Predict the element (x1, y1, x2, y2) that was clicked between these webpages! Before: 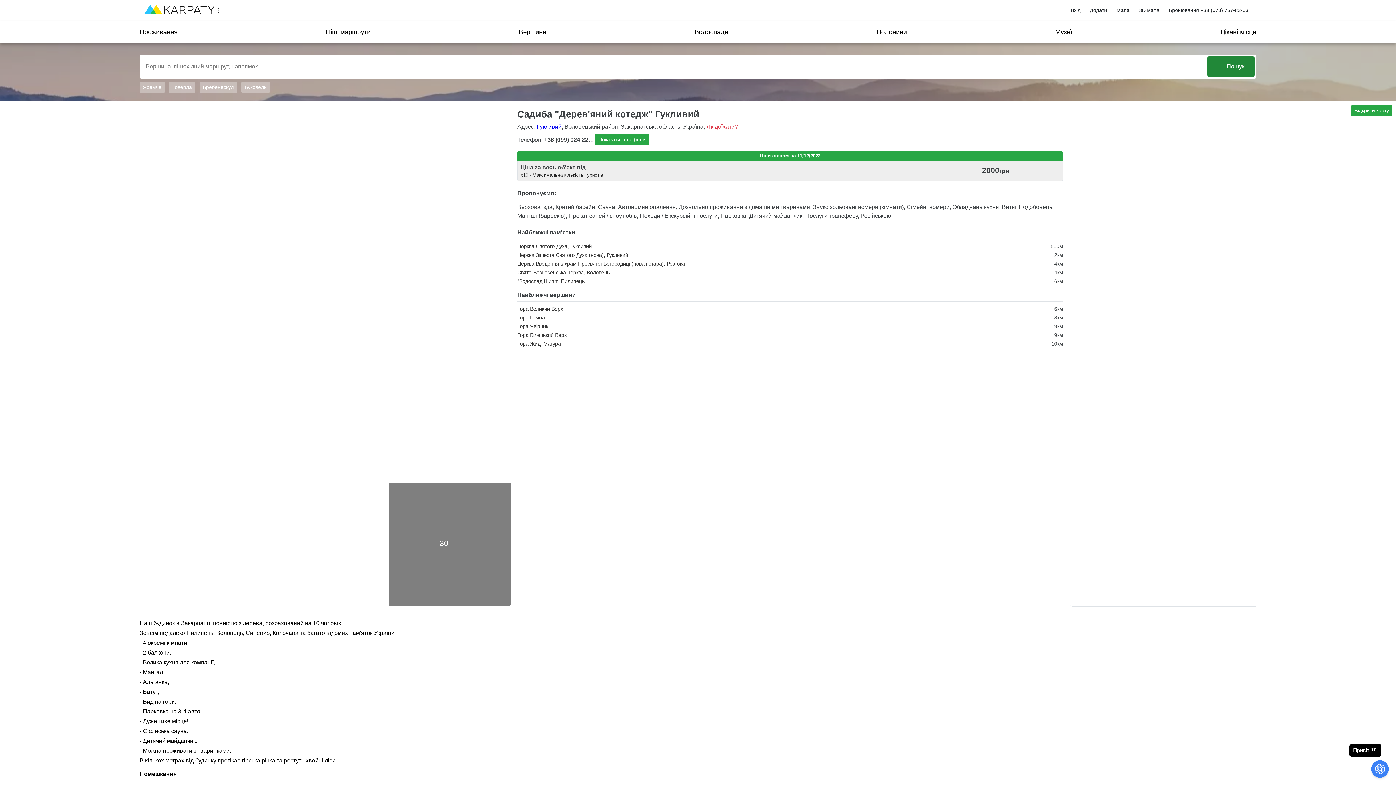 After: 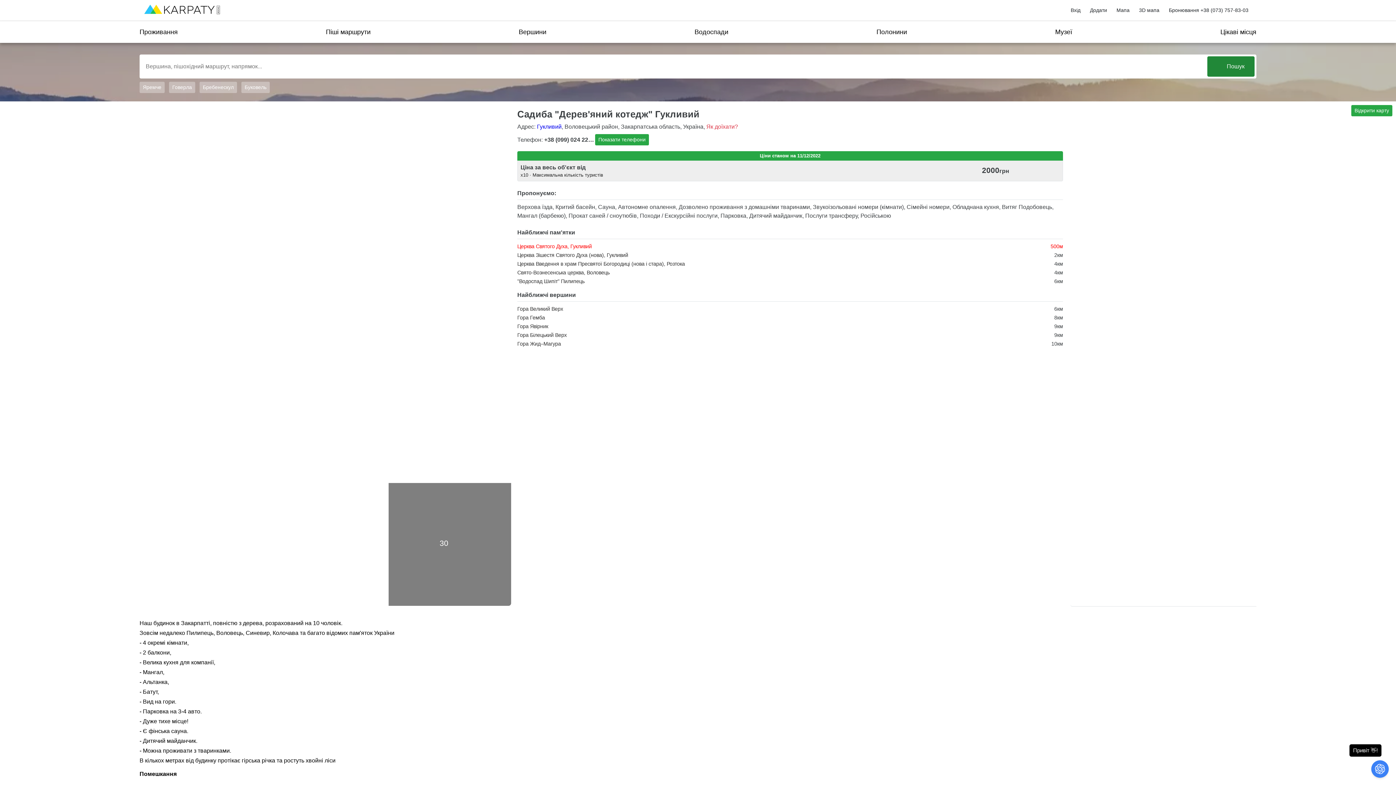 Action: label: Церква Святого Духа, Гукливий bbox: (517, 243, 592, 249)